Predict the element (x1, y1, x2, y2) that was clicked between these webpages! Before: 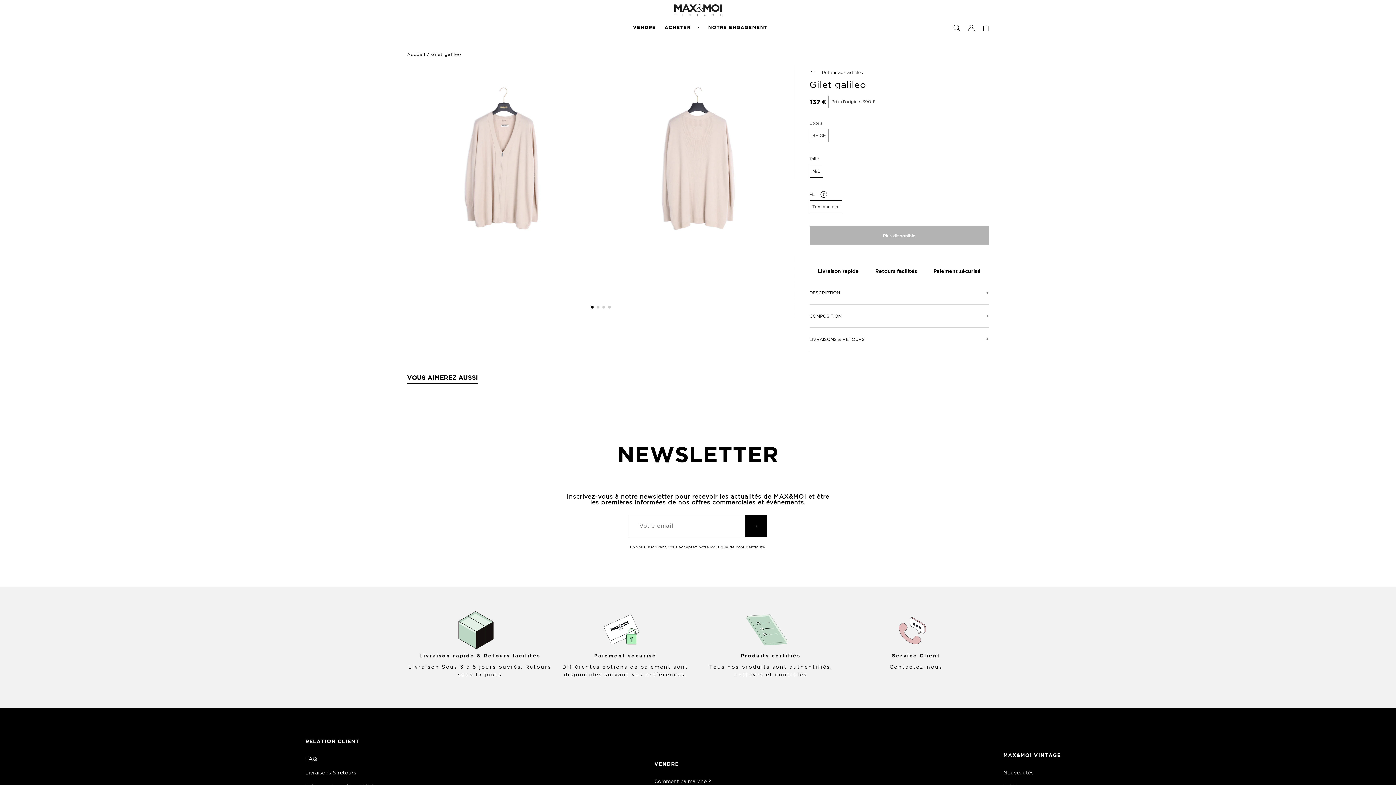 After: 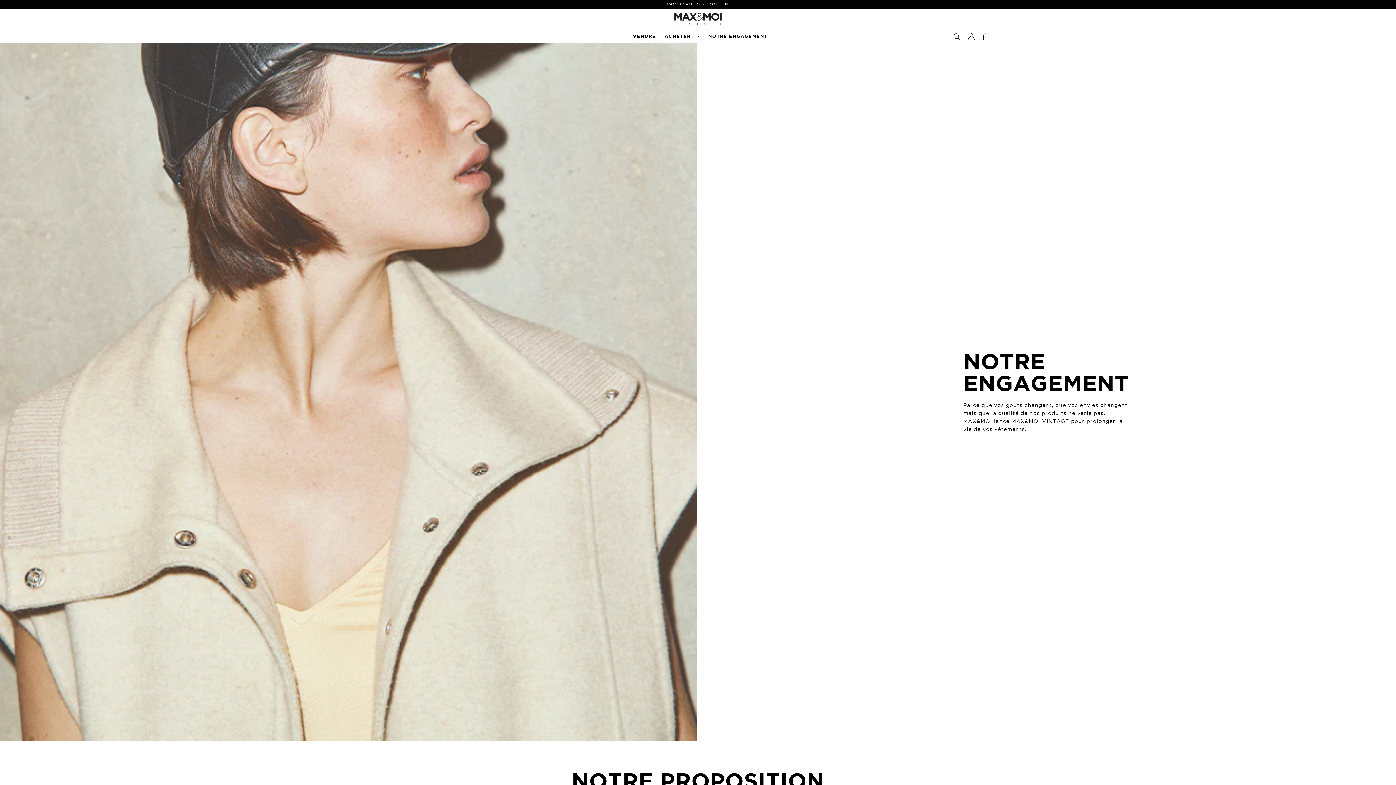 Action: bbox: (708, 25, 767, 29) label: NOTRE ENGAGEMENT